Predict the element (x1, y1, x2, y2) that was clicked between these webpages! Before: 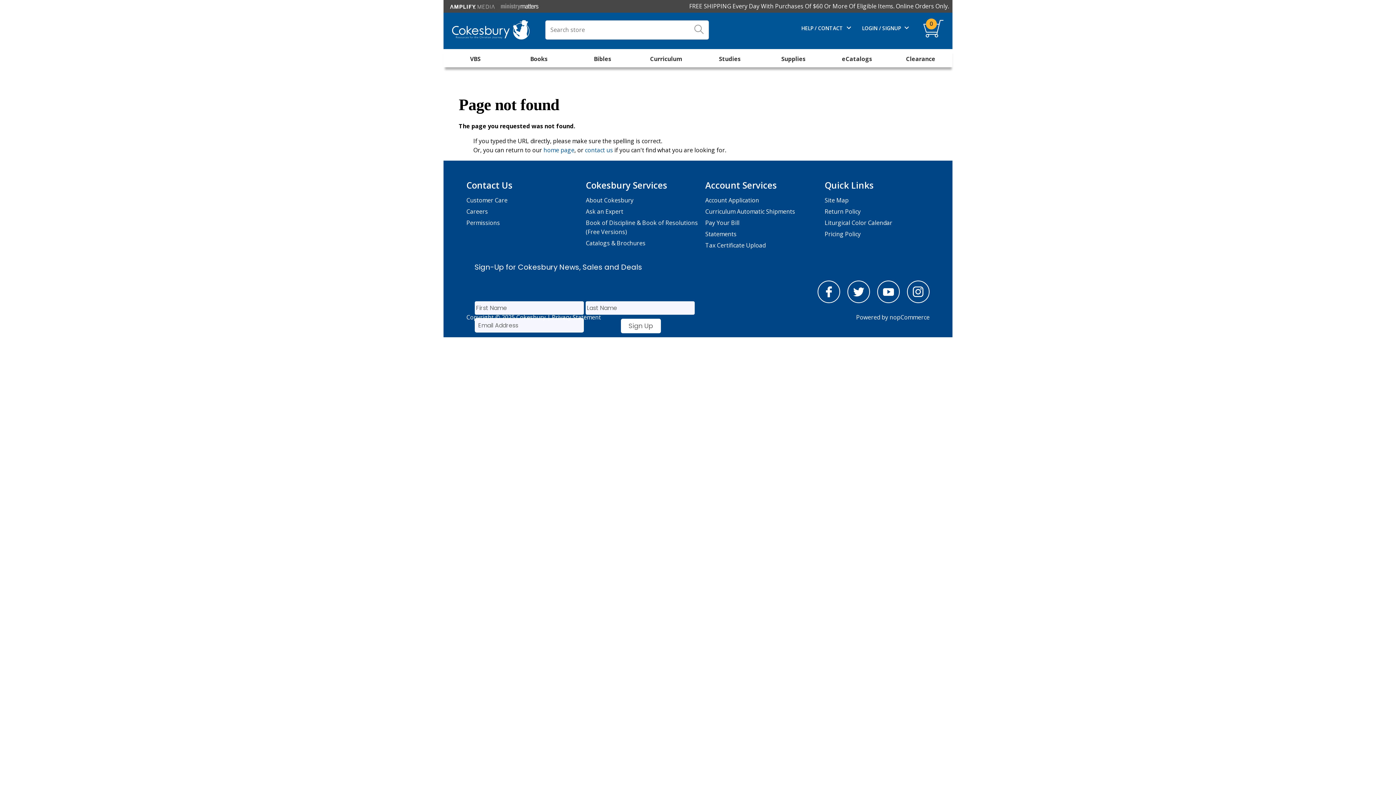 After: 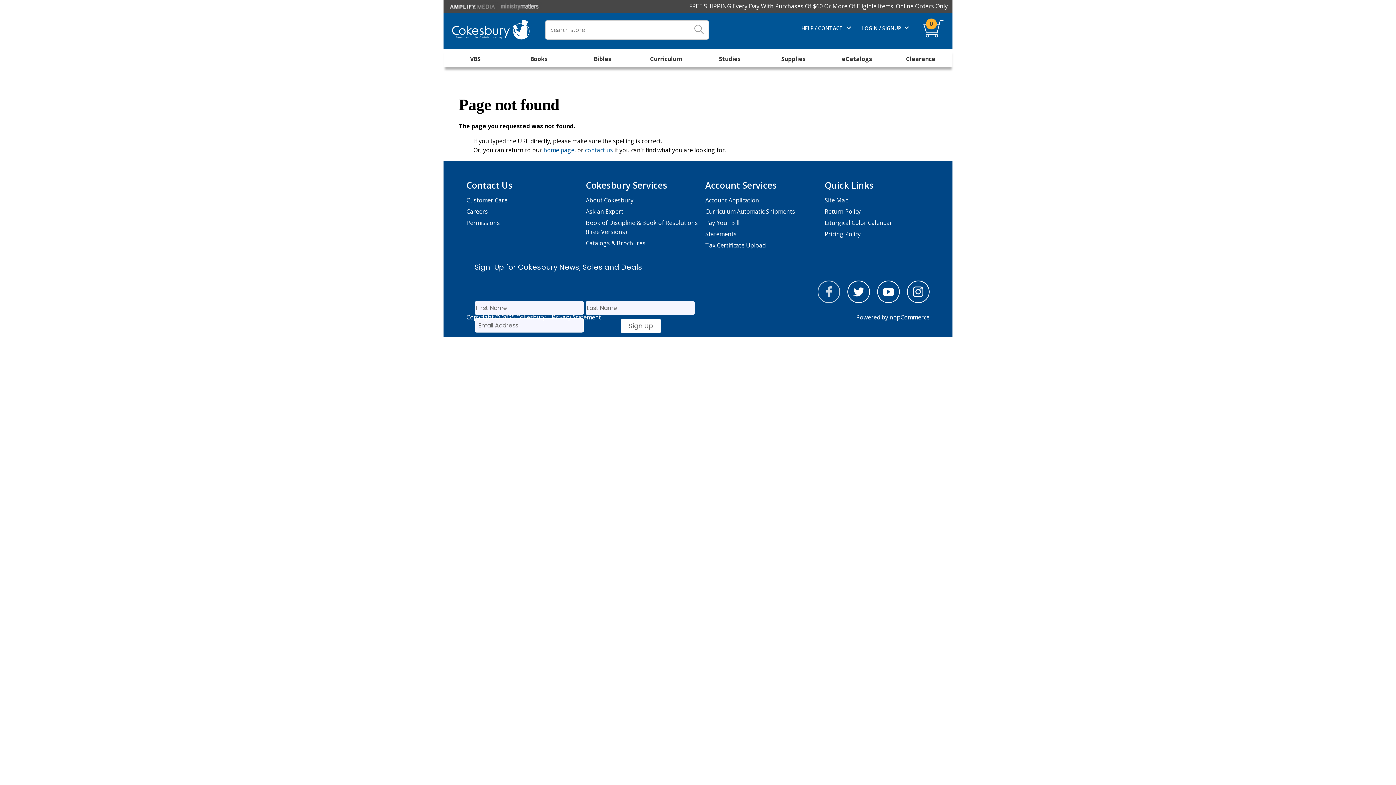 Action: label: facebook bbox: (817, 297, 840, 305)